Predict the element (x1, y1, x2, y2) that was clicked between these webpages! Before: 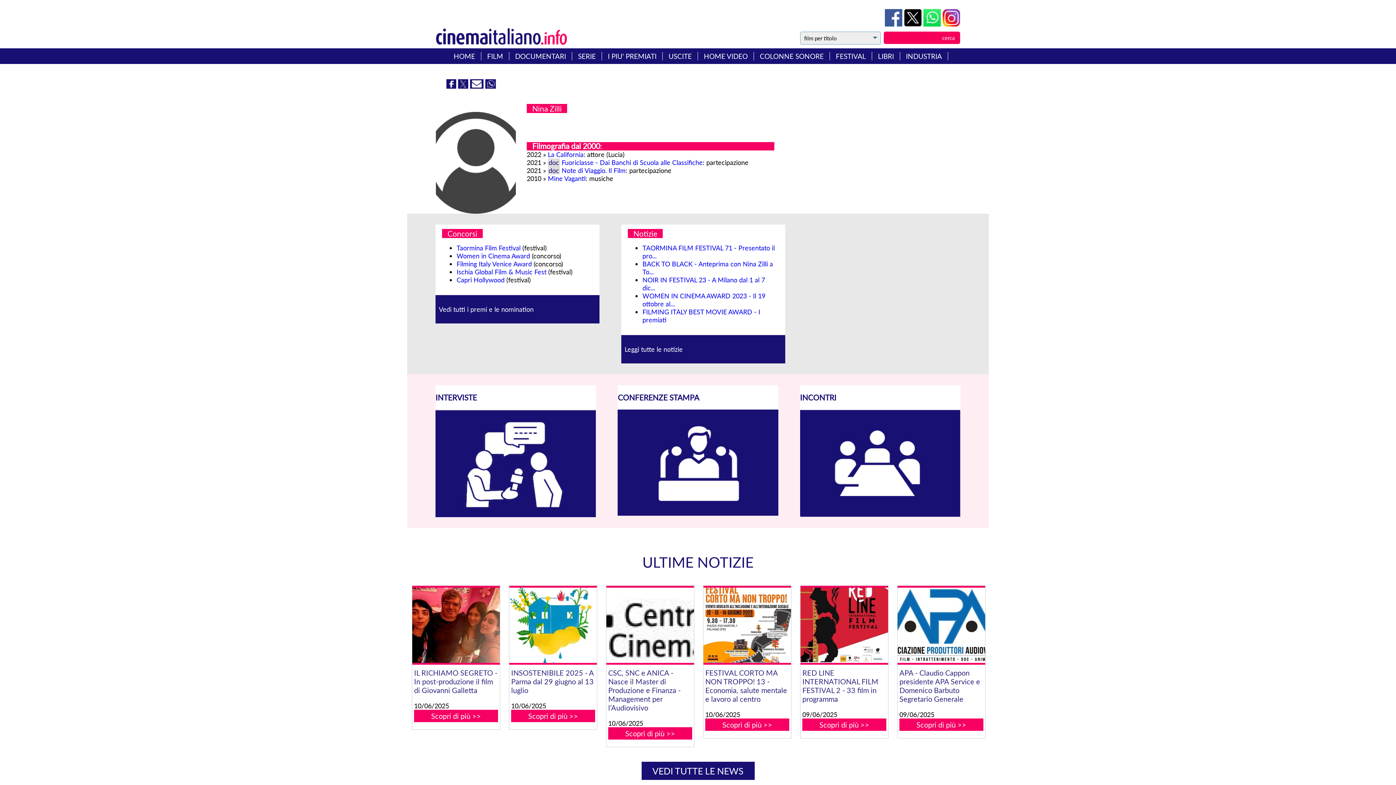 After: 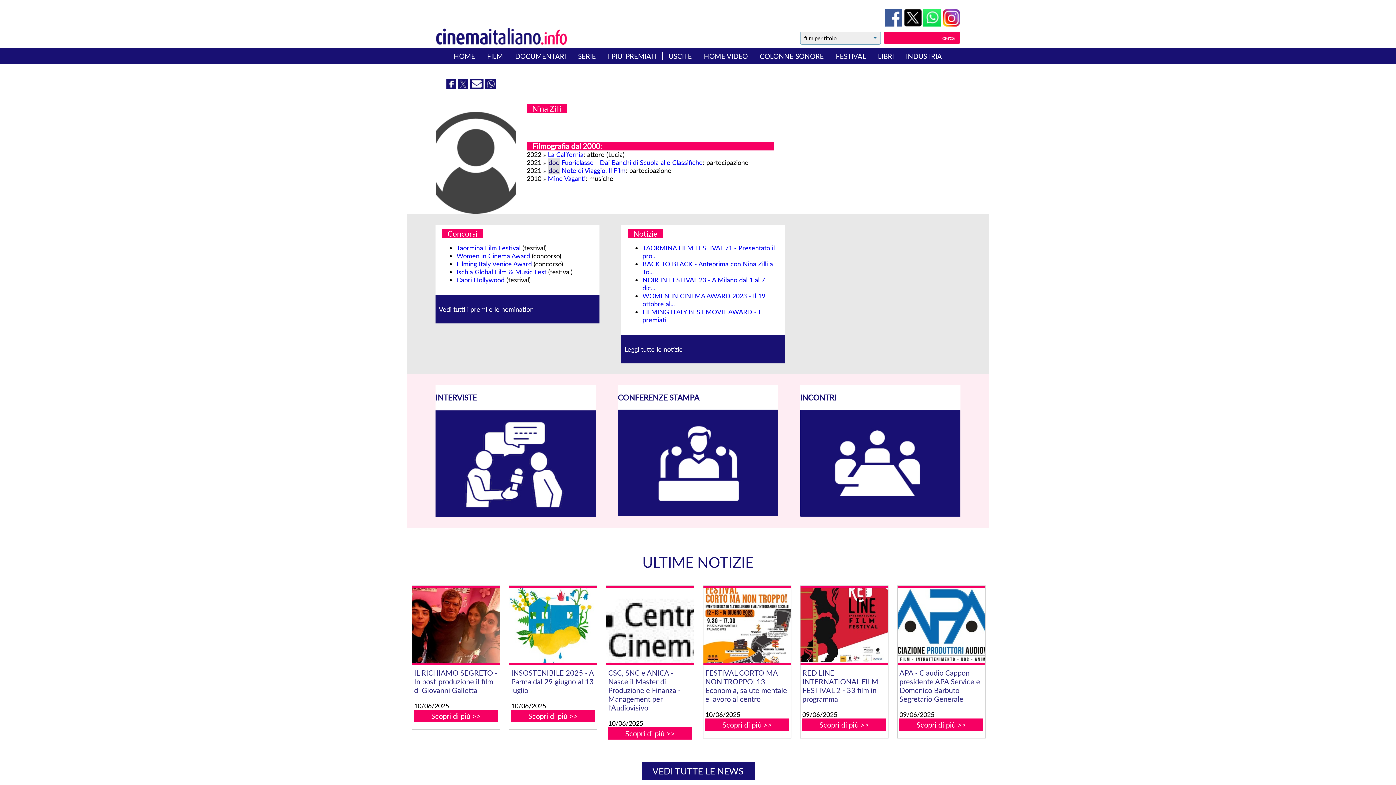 Action: label:   bbox: (470, 82, 485, 90)